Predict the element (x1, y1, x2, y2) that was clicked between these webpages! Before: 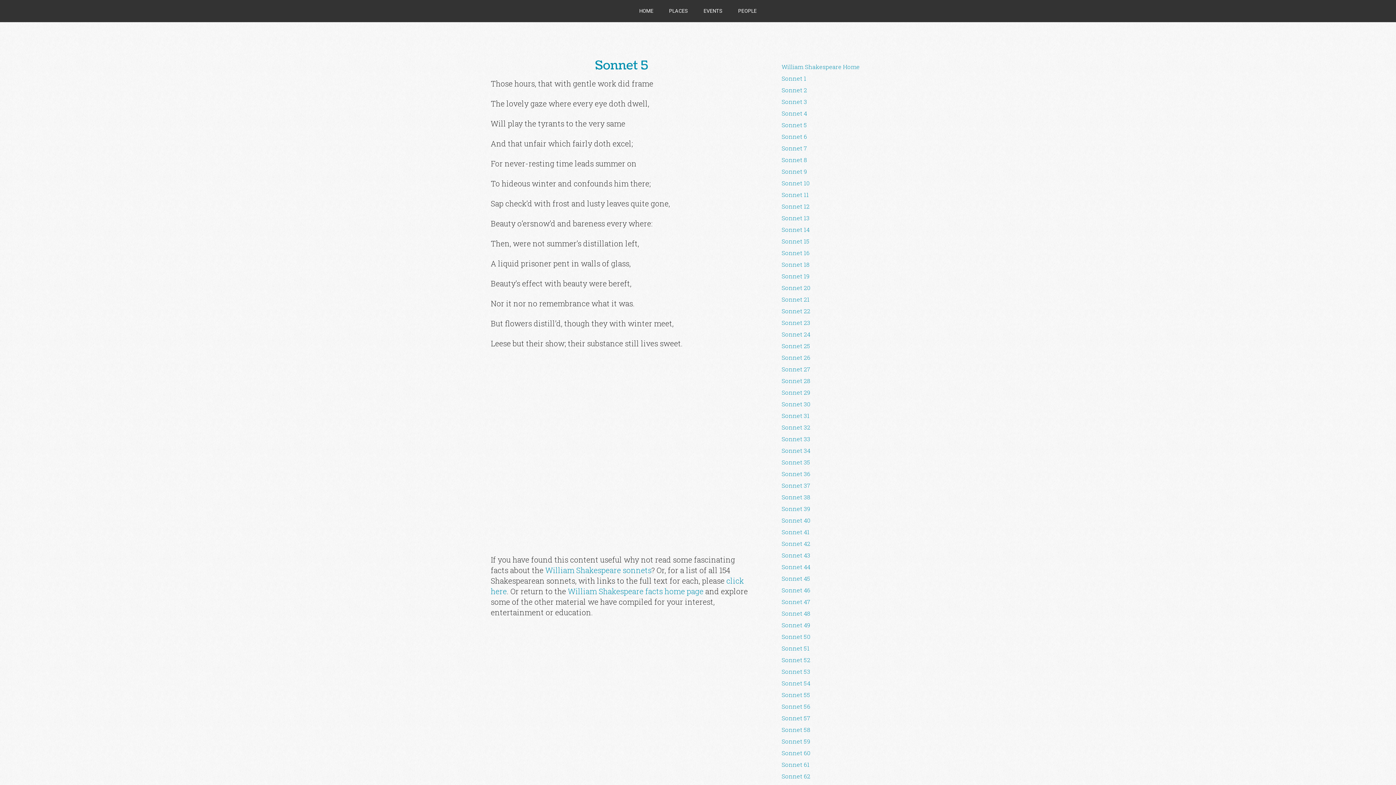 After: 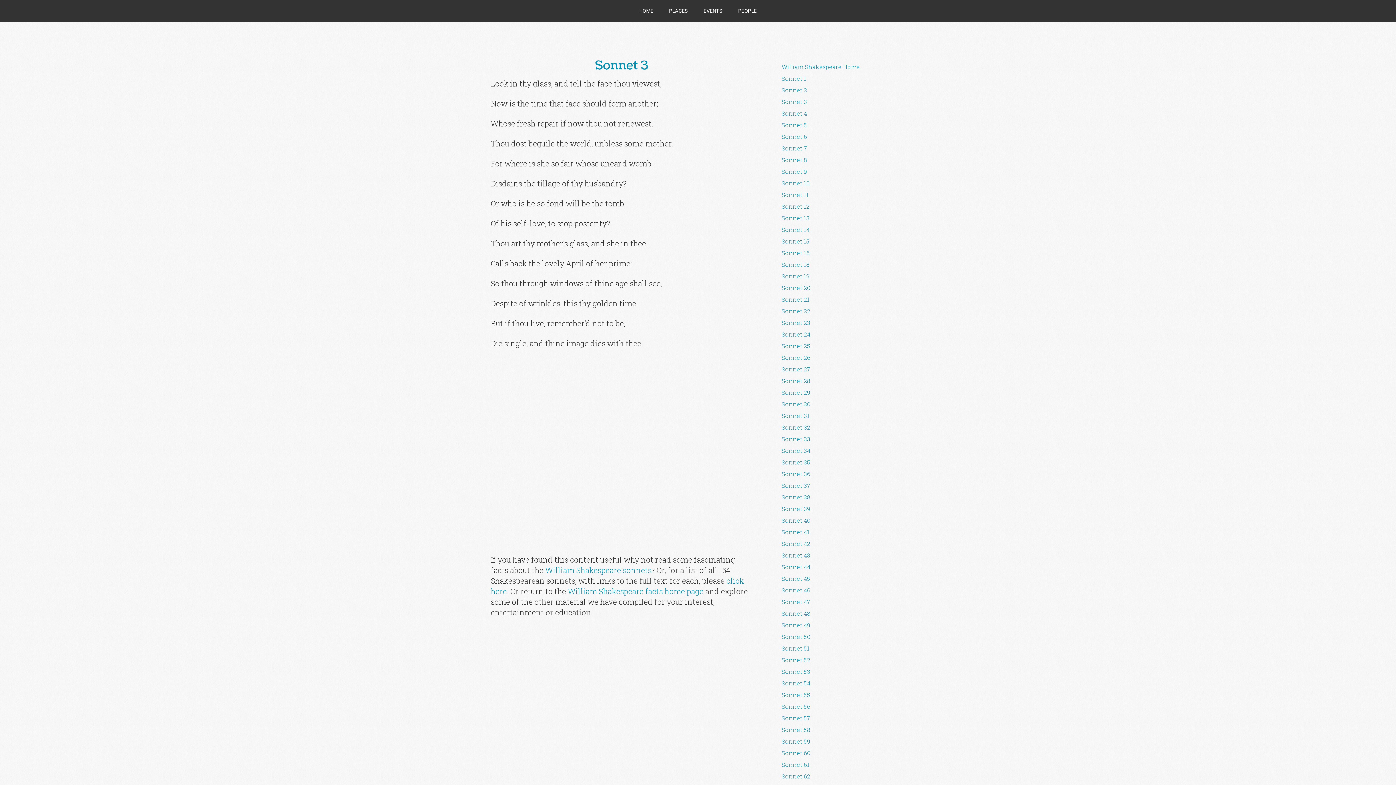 Action: label: Sonnet 3 bbox: (781, 97, 807, 105)